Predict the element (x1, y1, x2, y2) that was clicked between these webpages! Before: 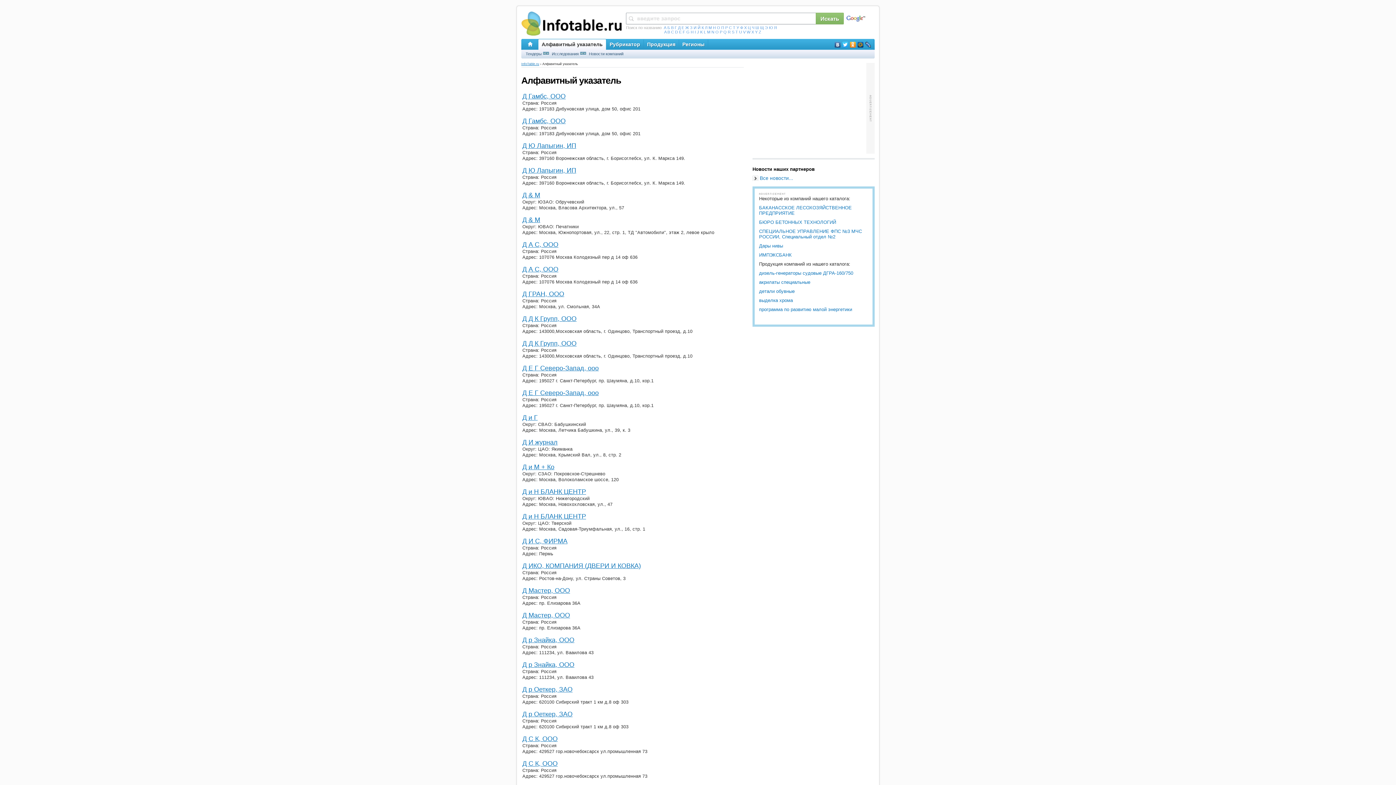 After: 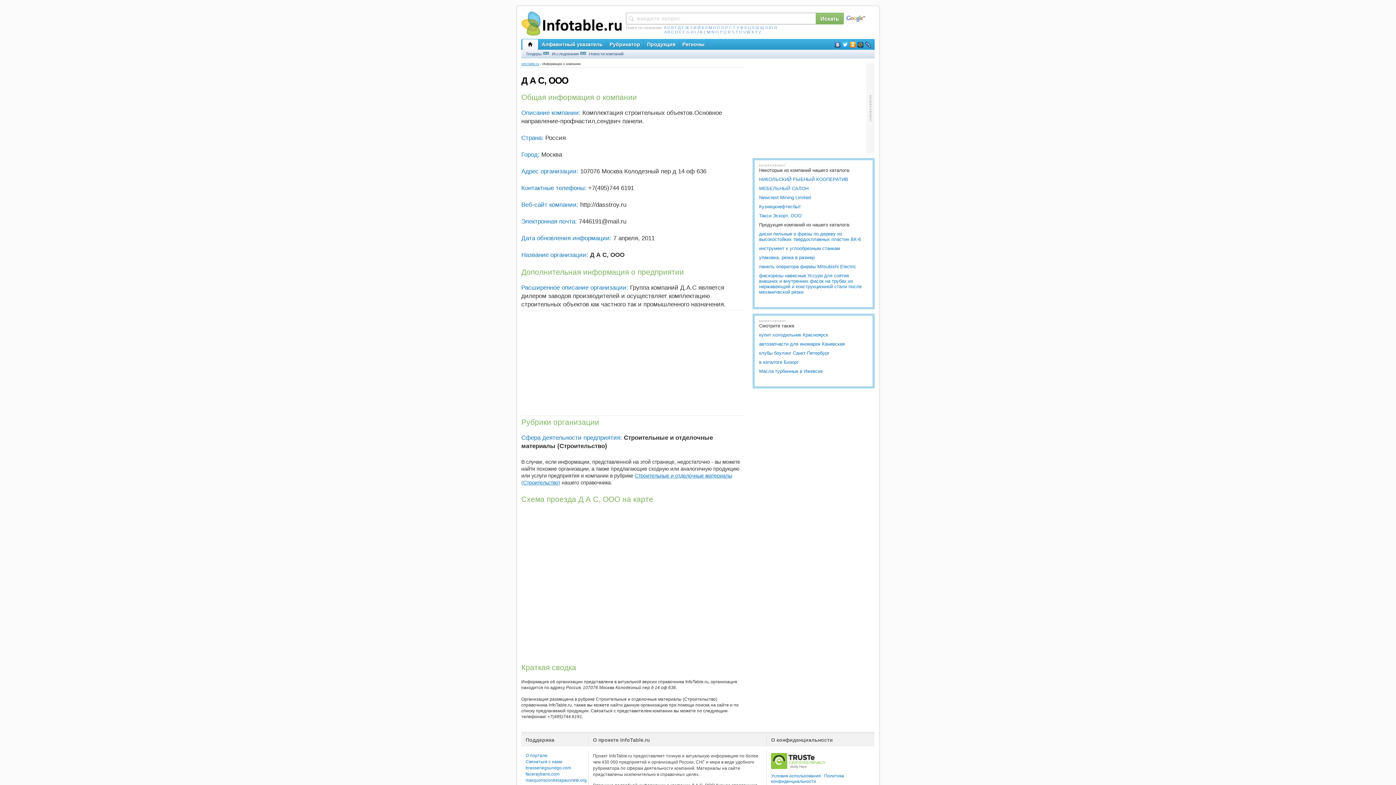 Action: bbox: (522, 241, 558, 248) label: Д А С, ООО